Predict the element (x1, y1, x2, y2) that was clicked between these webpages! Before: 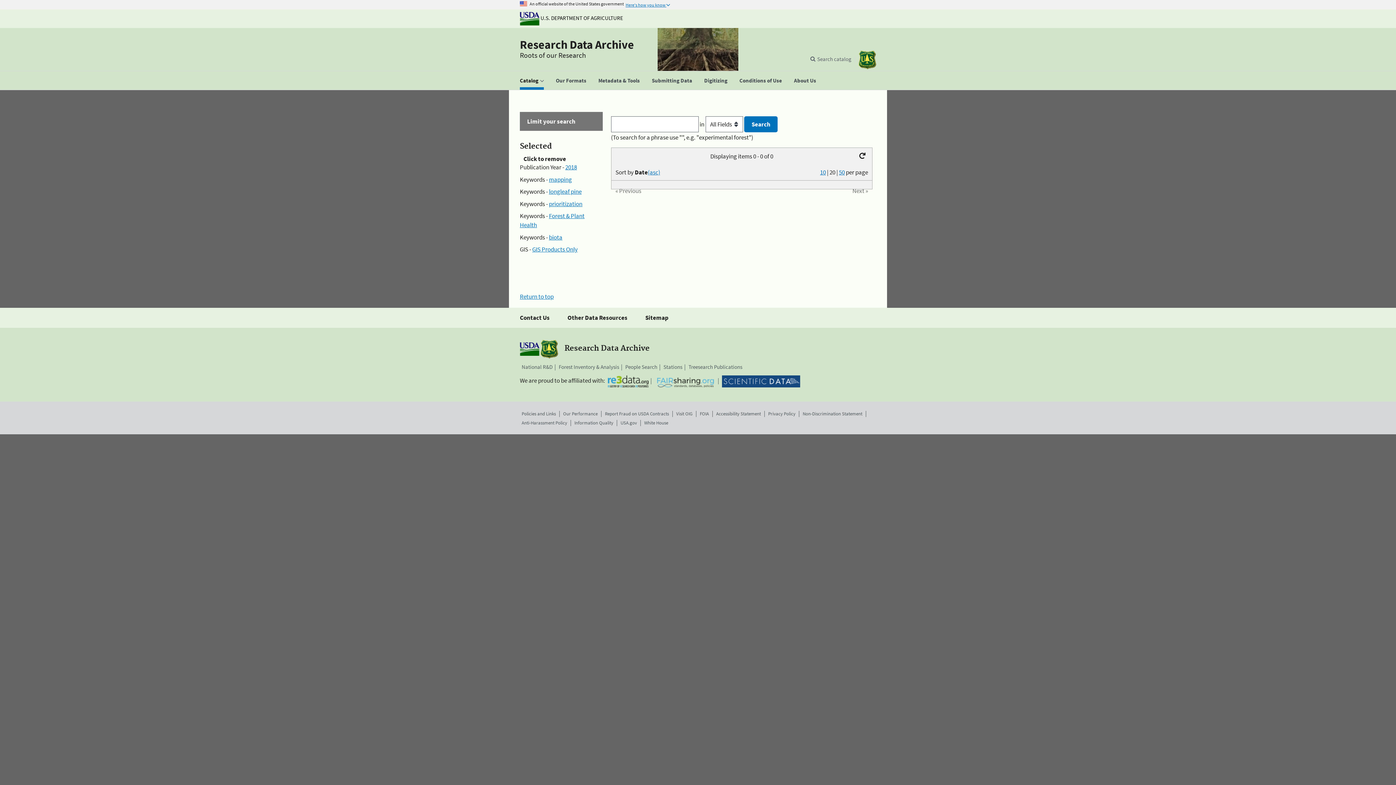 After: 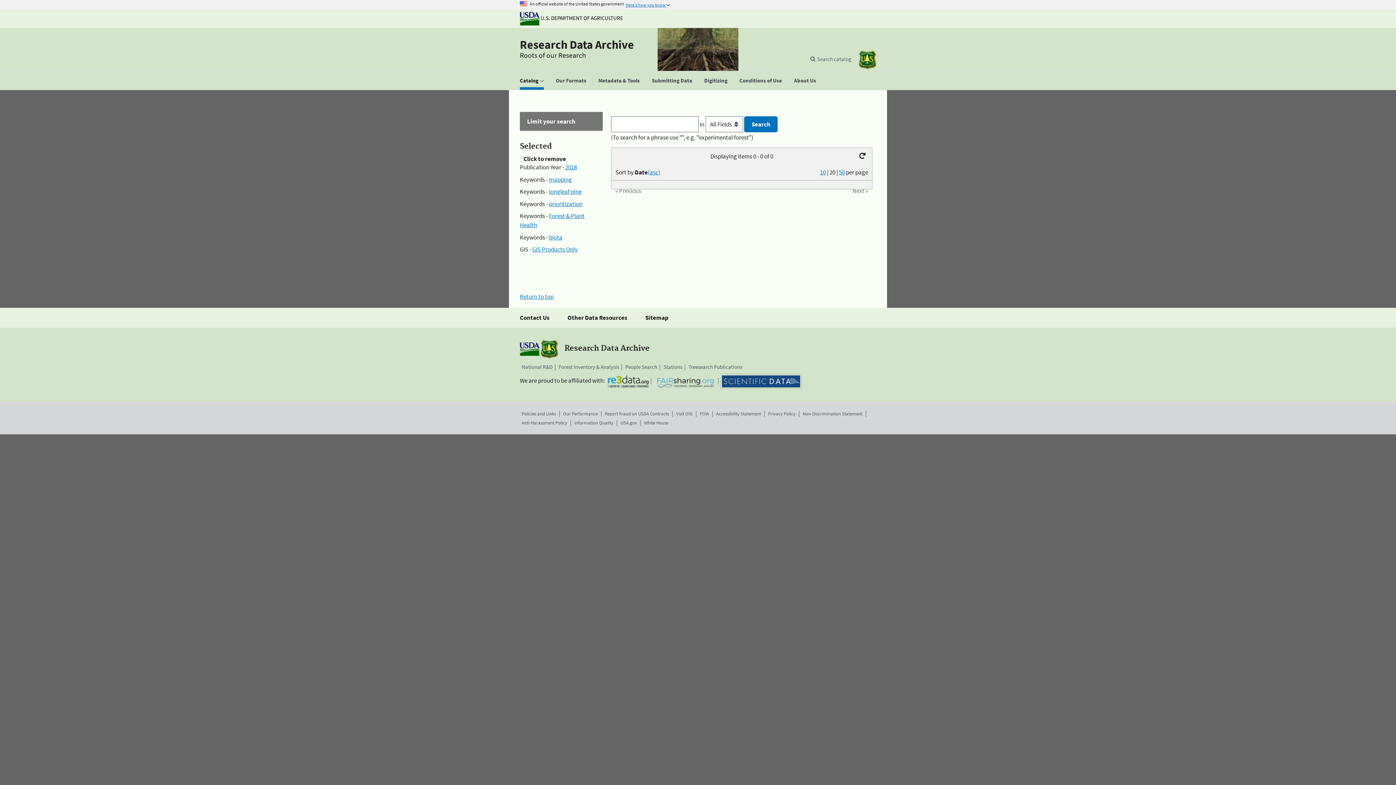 Action: bbox: (722, 375, 800, 387)